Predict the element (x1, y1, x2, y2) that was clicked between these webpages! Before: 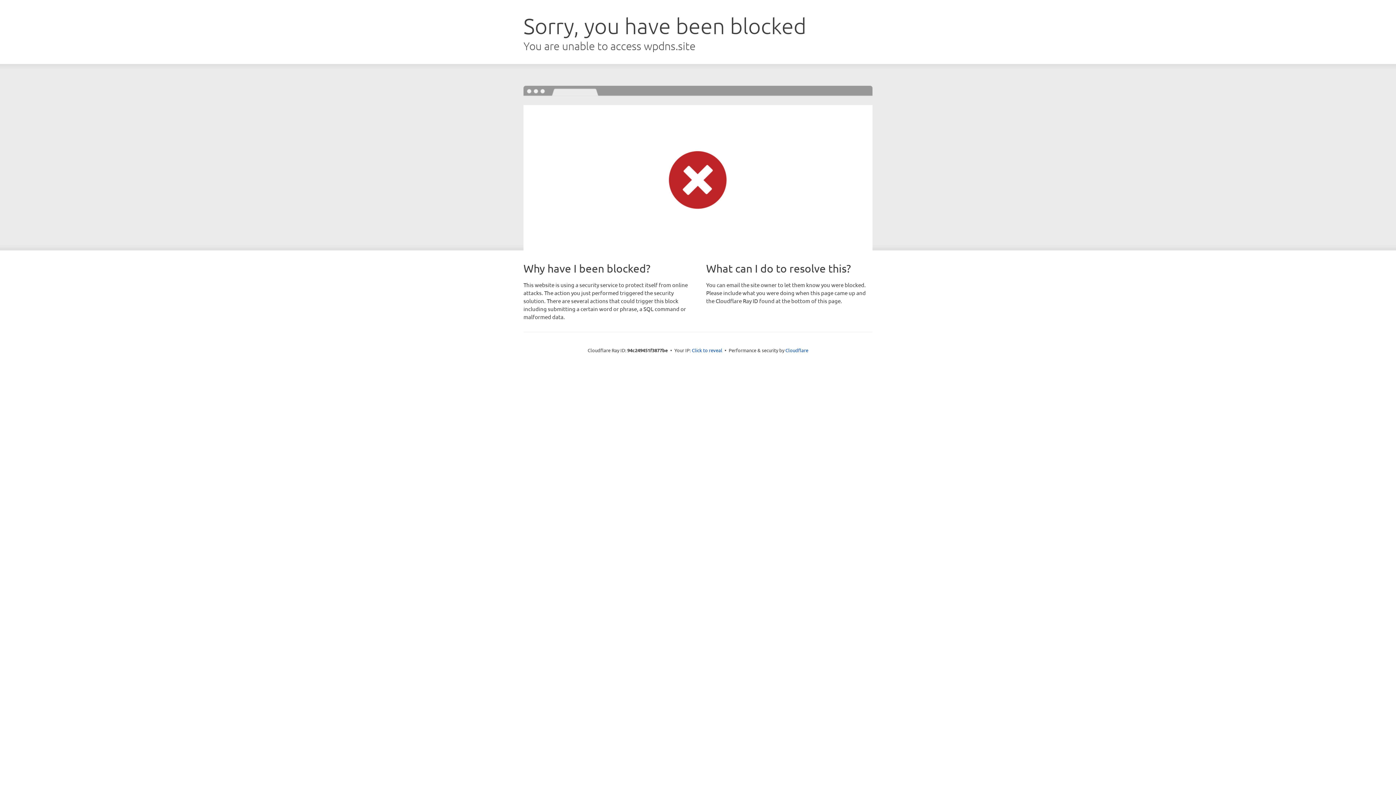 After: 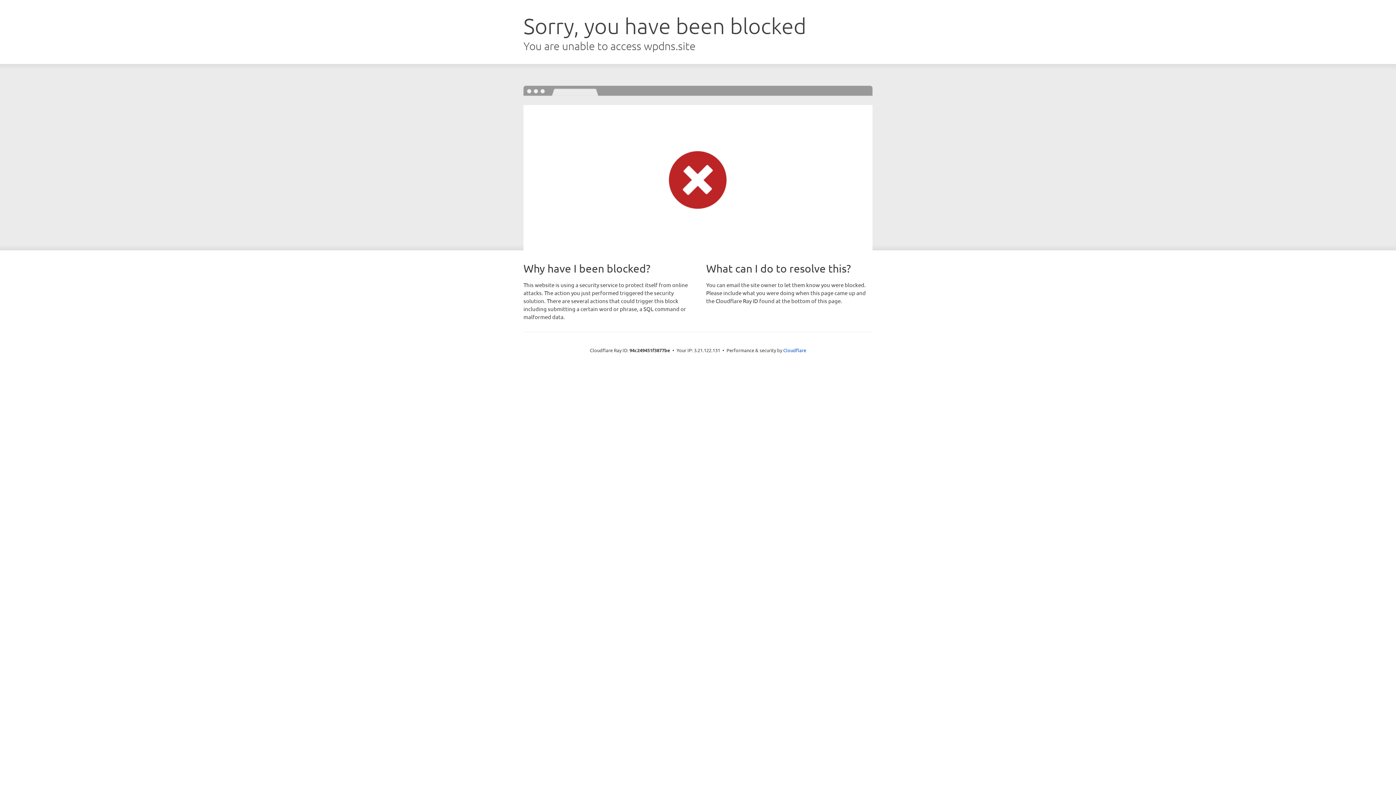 Action: bbox: (692, 346, 722, 353) label: Click to reveal